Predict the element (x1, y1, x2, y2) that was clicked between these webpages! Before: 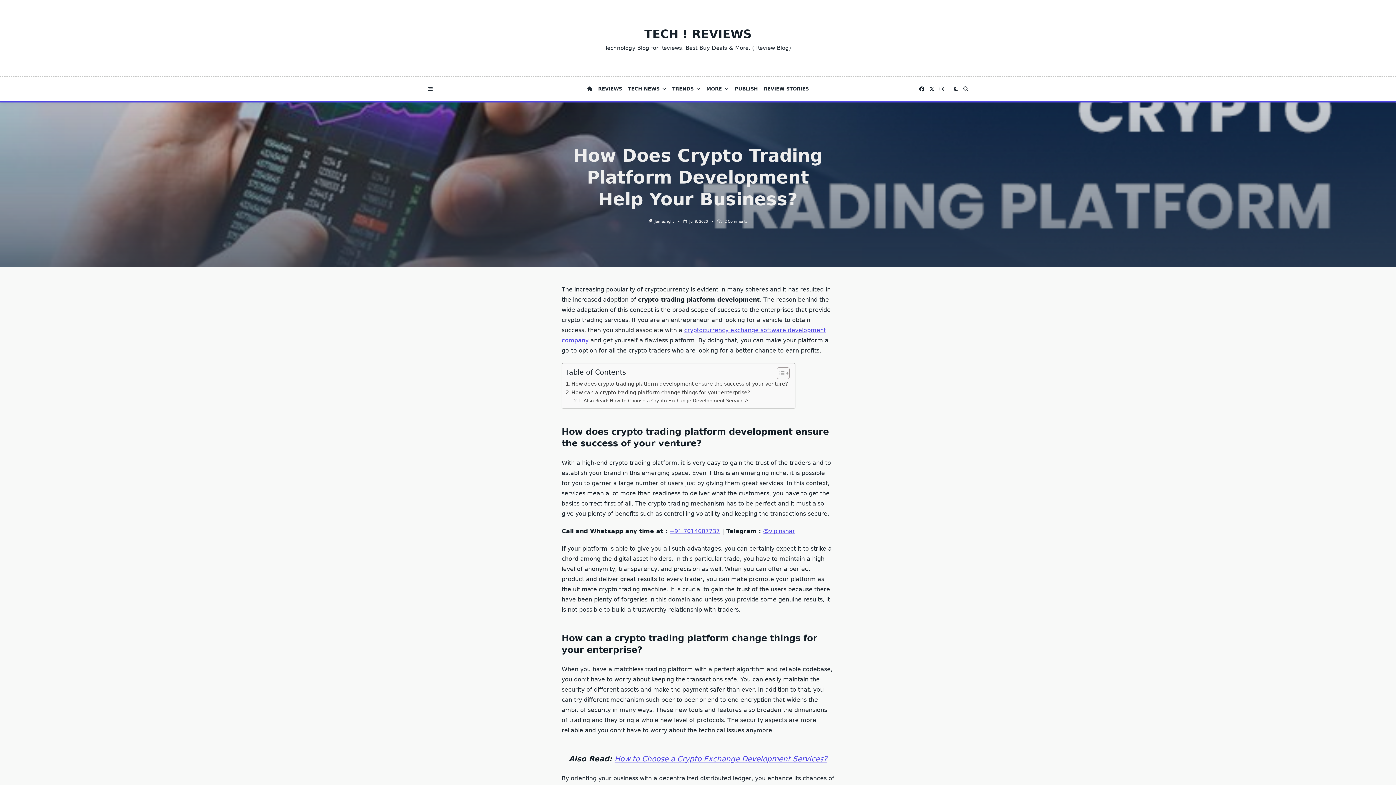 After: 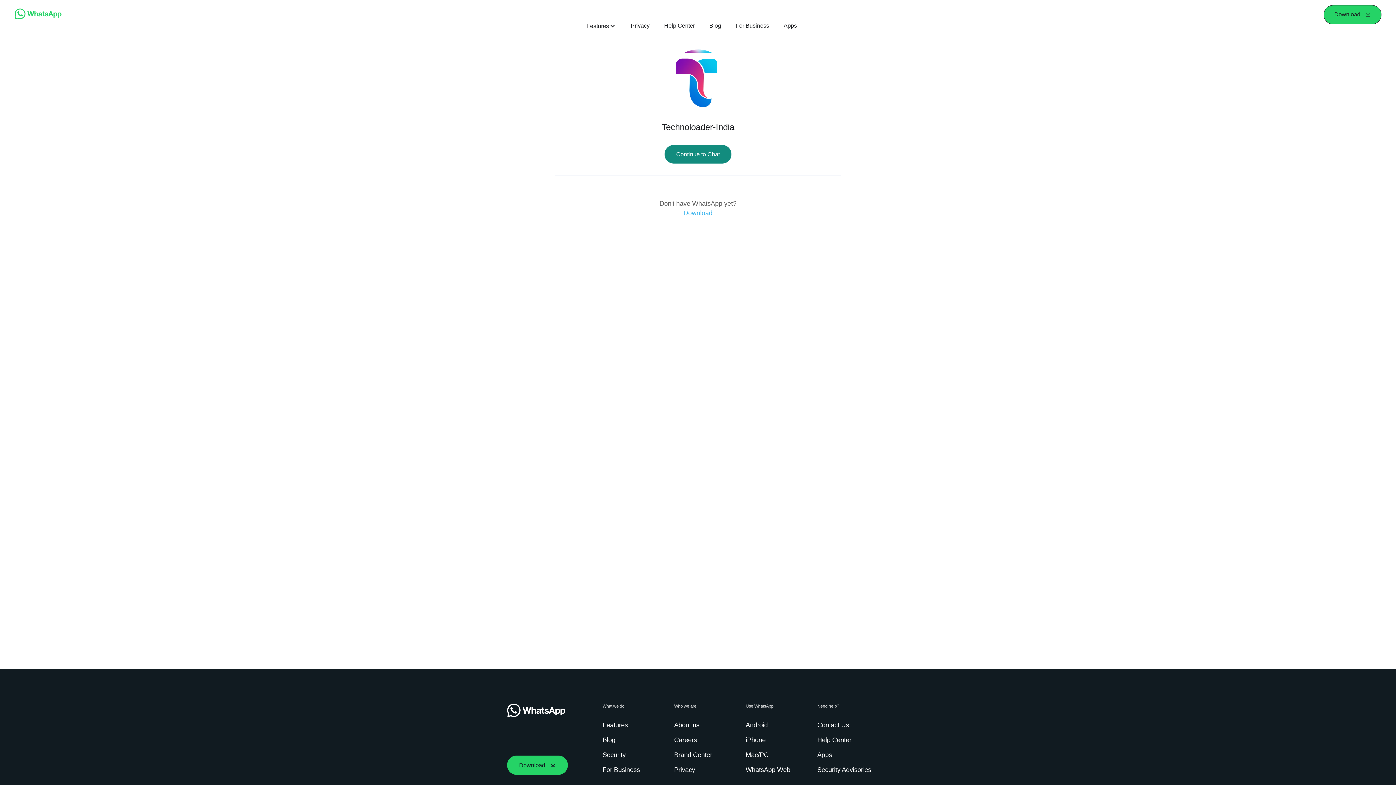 Action: bbox: (669, 527, 720, 534) label: +91 7014607737